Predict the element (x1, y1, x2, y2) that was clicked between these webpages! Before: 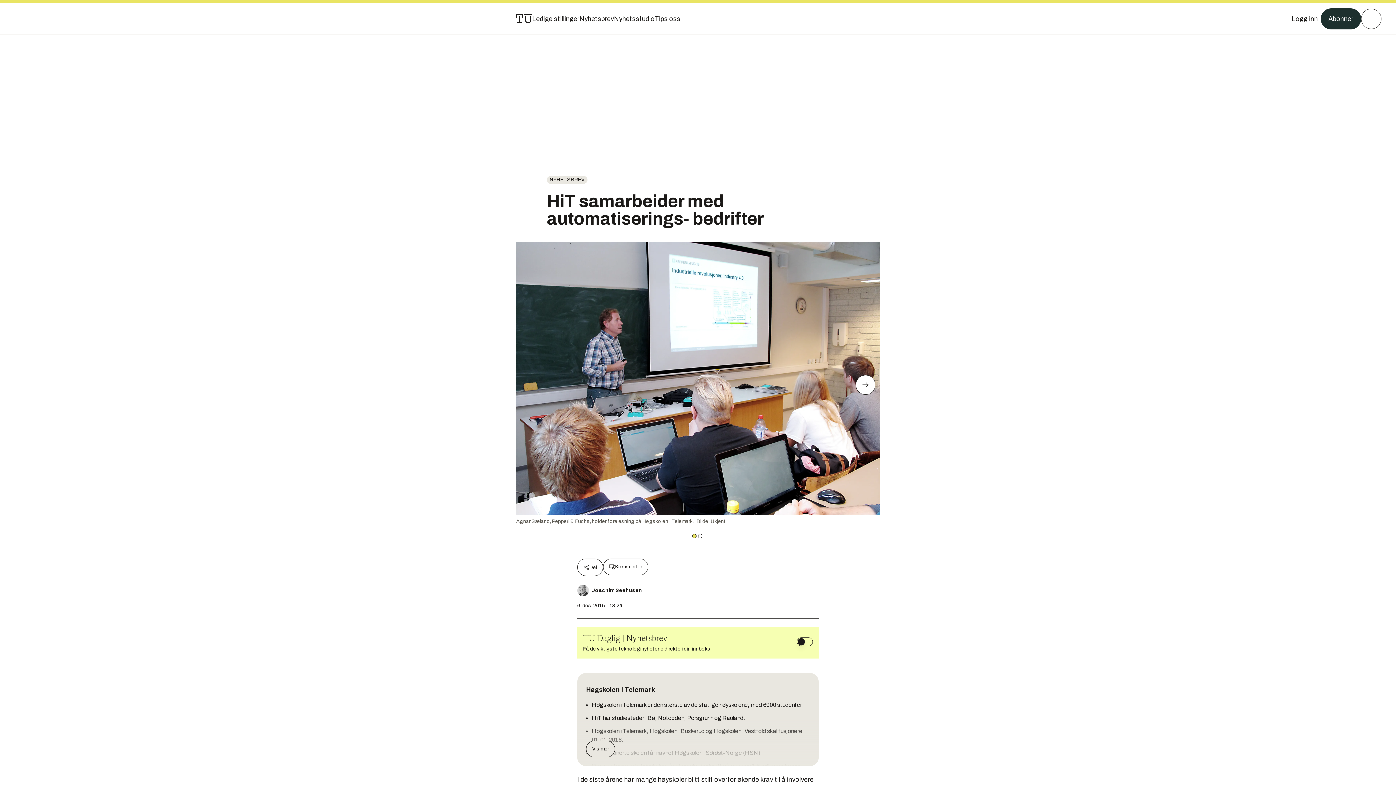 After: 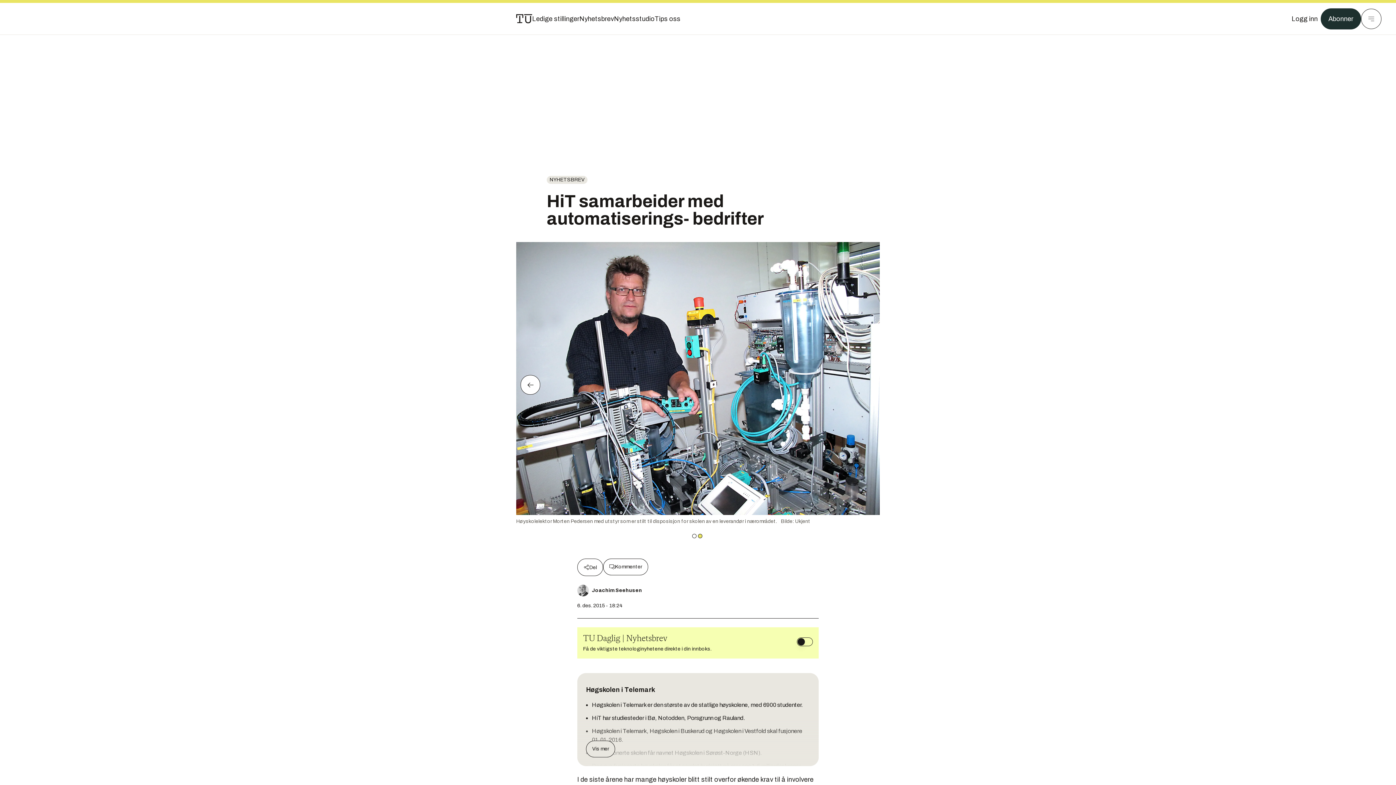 Action: bbox: (856, 375, 875, 395)